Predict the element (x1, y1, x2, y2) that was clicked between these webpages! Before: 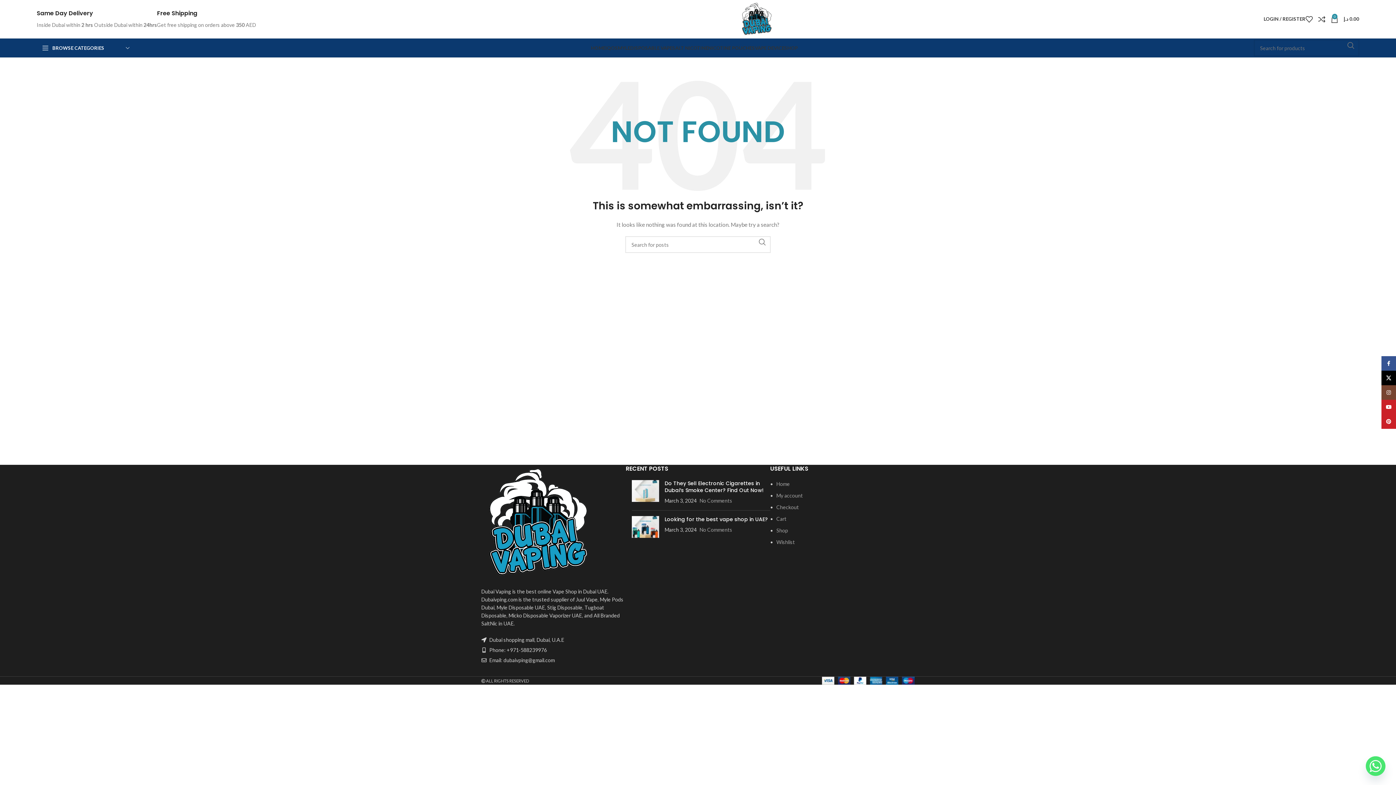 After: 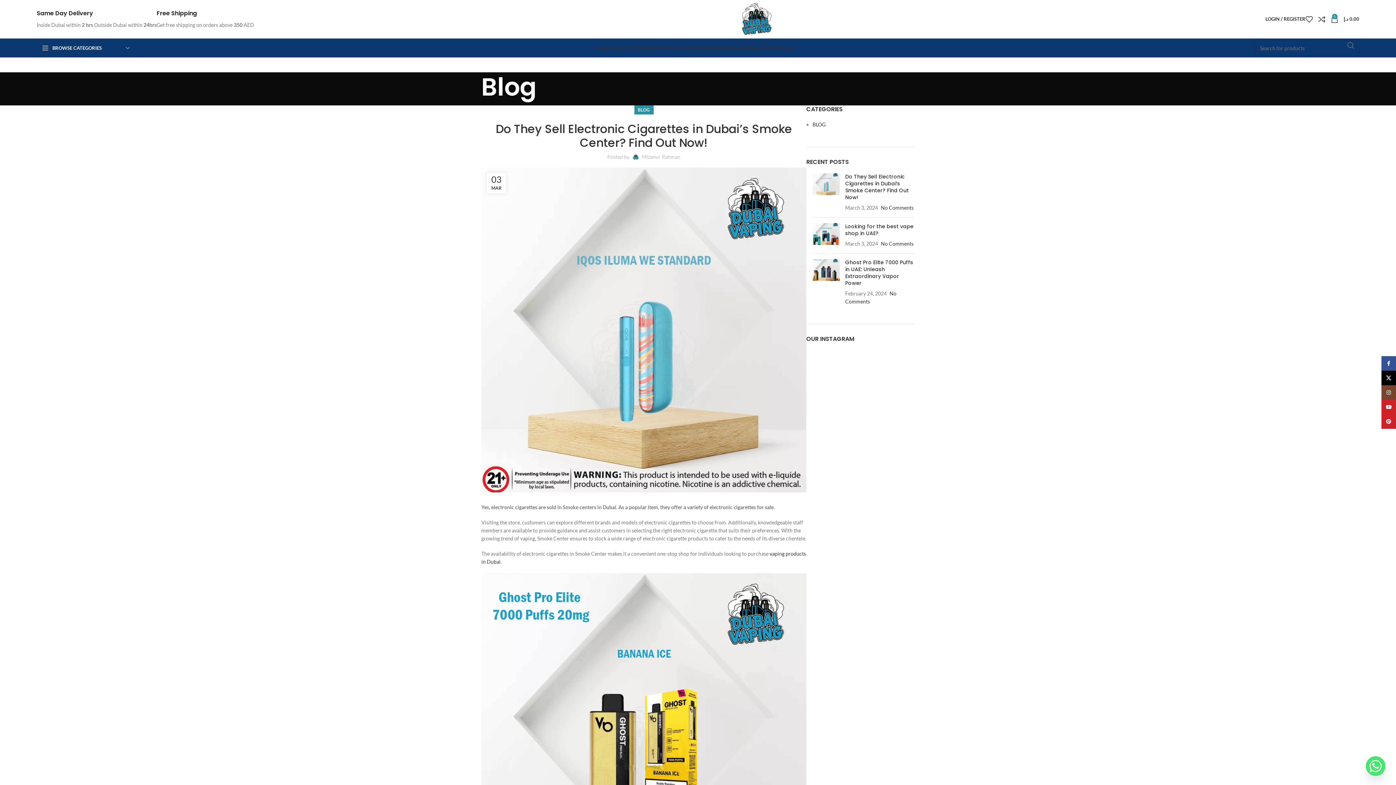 Action: bbox: (699, 497, 732, 504) label: No Comments